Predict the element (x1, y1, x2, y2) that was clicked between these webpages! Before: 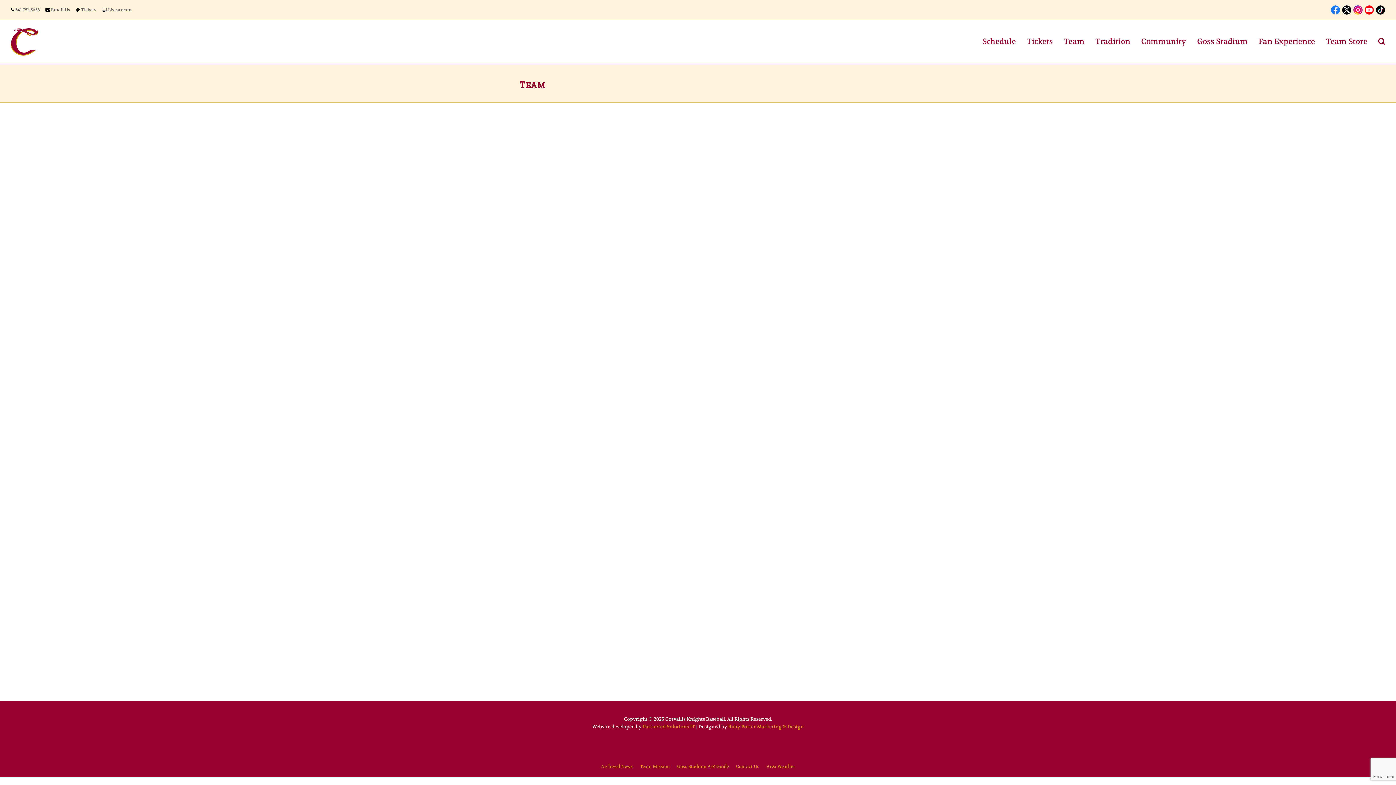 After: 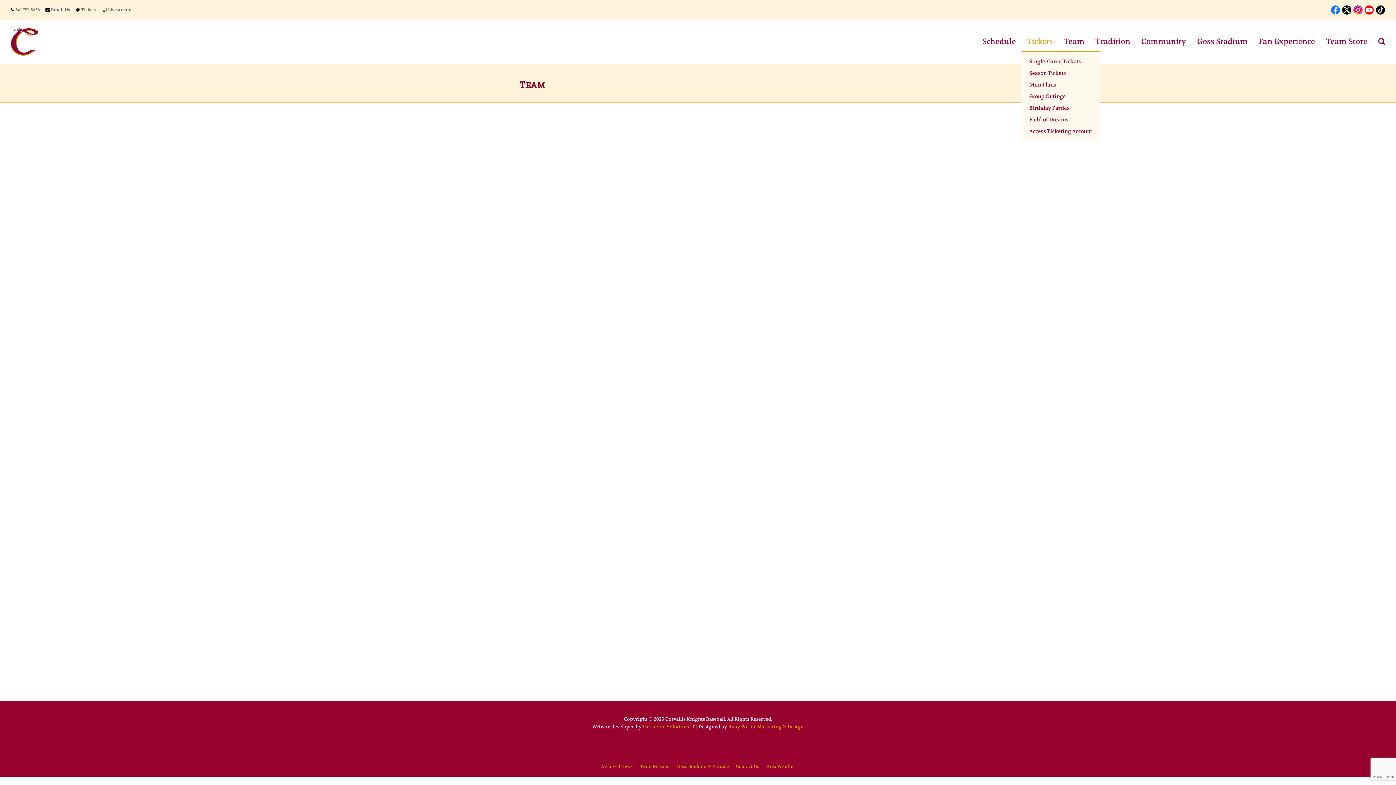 Action: bbox: (1021, 32, 1058, 51) label: Tickets